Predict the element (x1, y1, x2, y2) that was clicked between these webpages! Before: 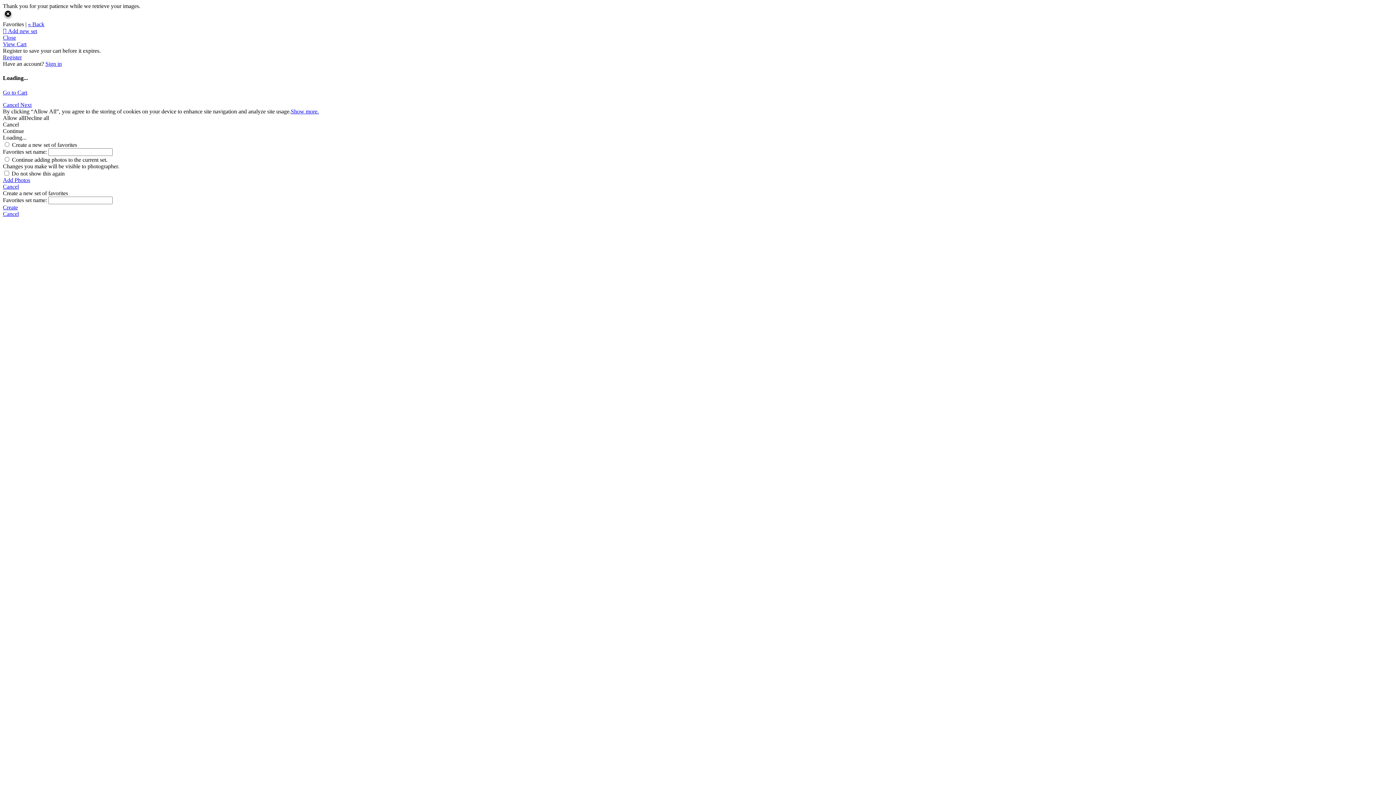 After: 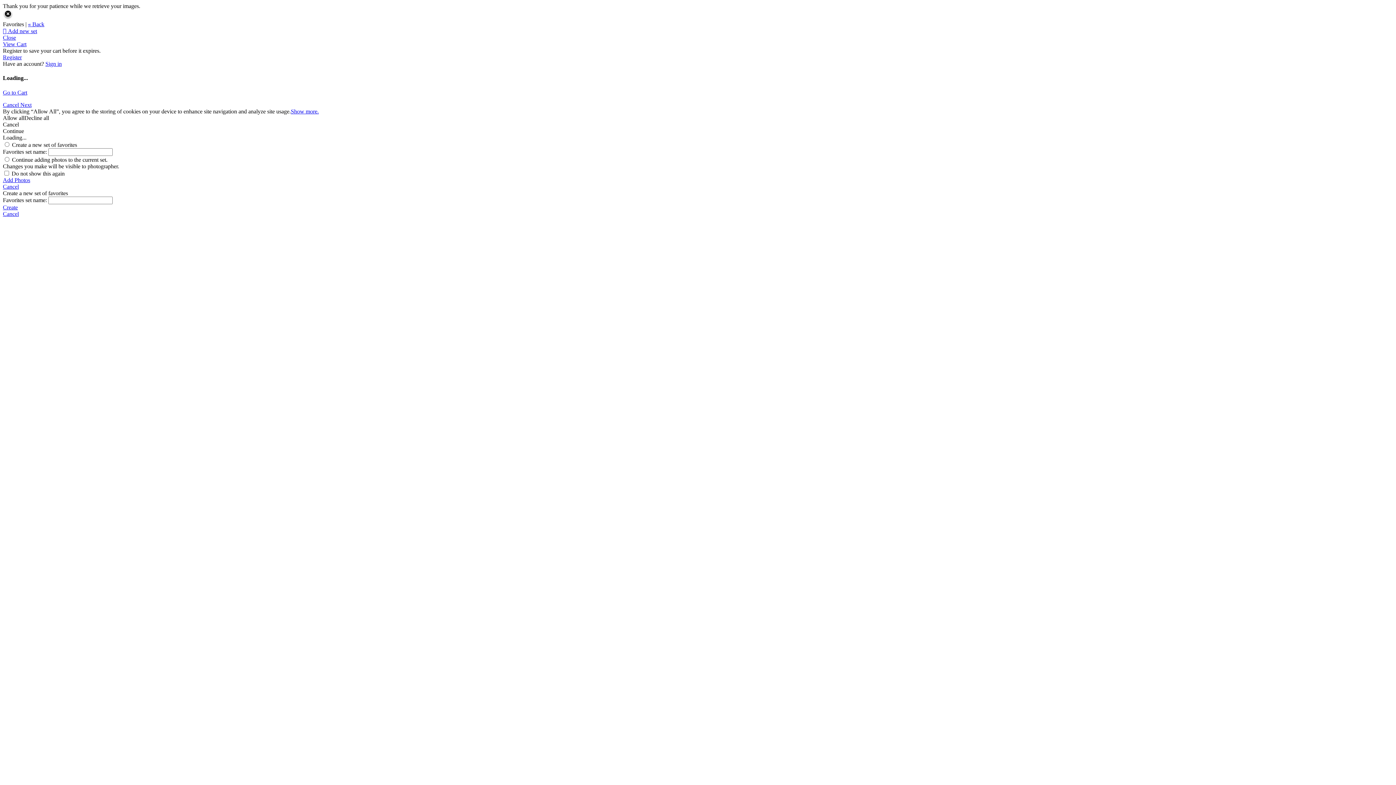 Action: label: Cancel bbox: (2, 210, 1393, 217)